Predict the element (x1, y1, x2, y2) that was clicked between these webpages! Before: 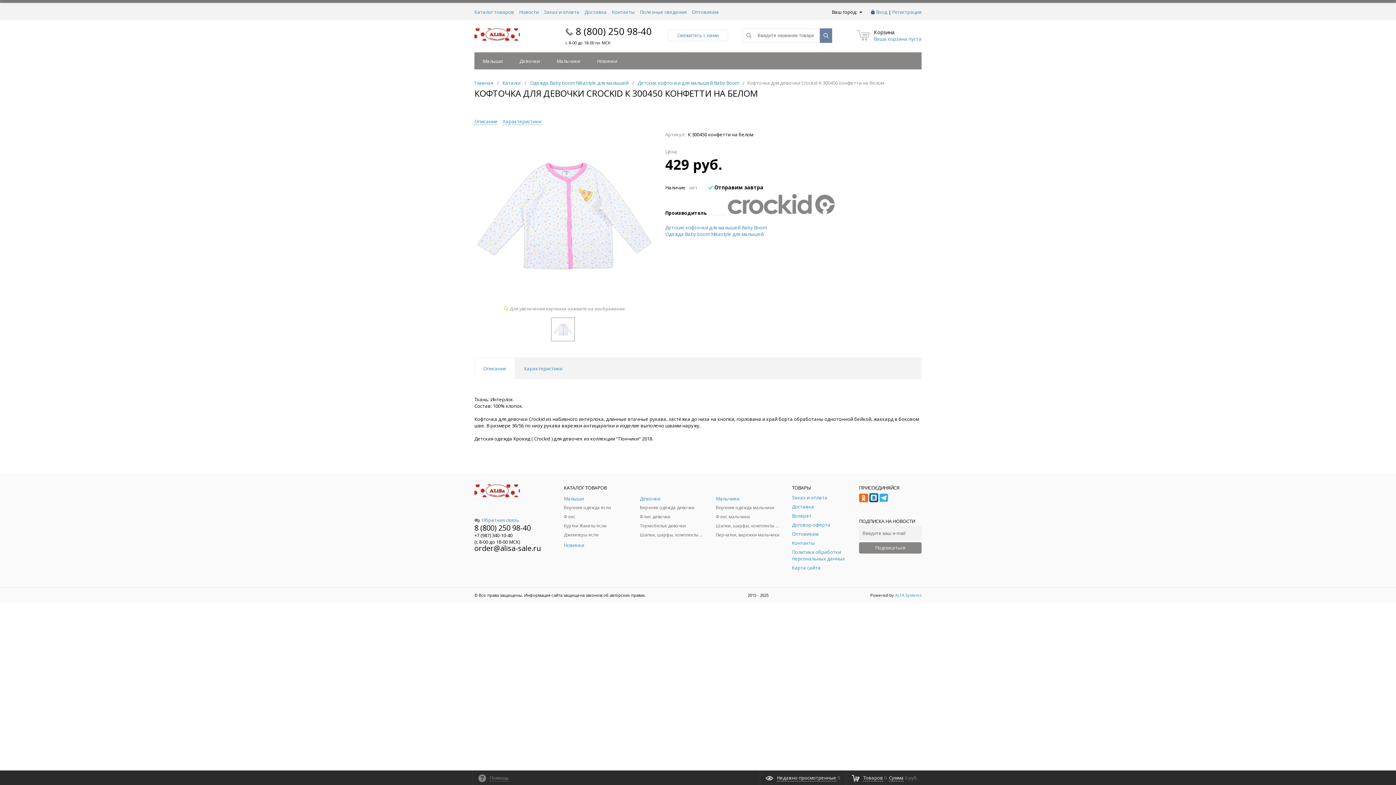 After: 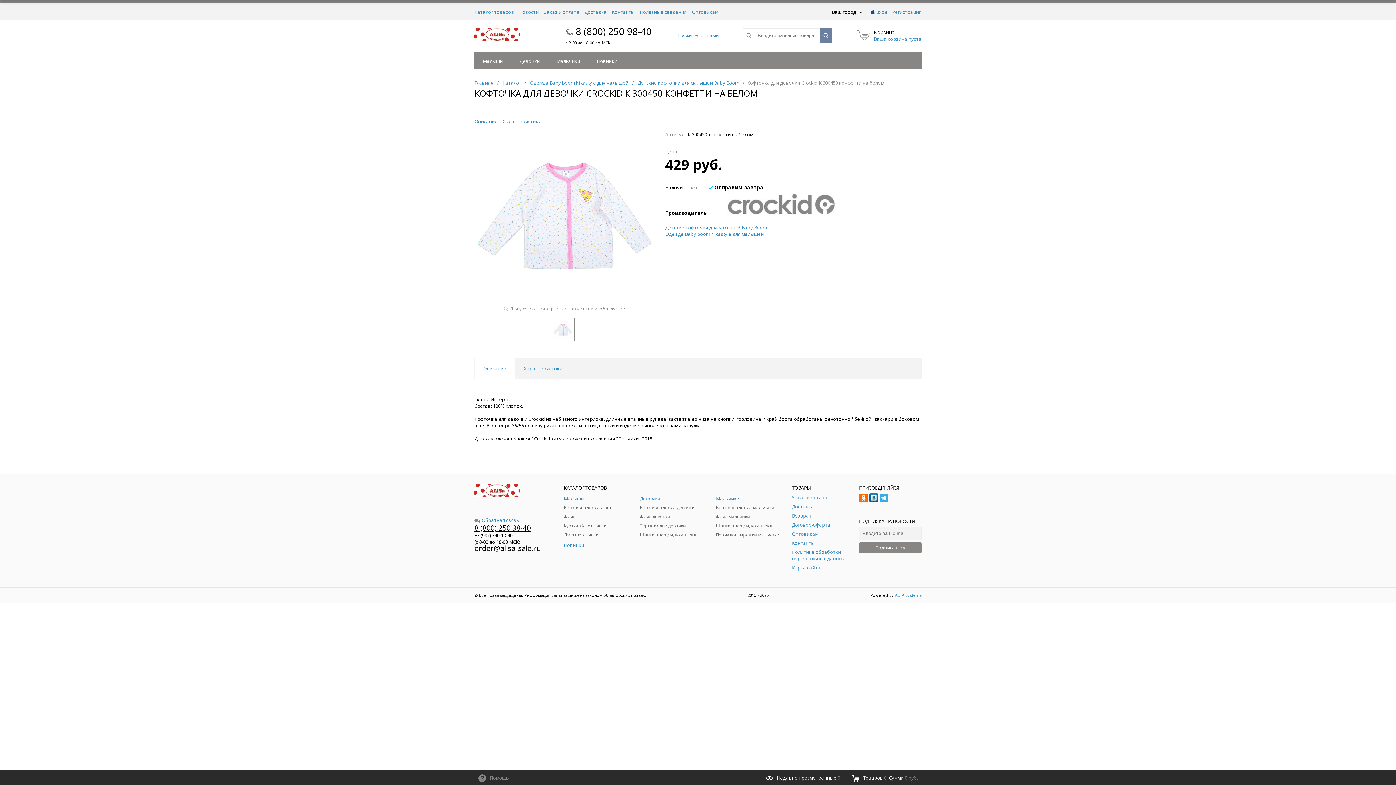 Action: label: 8 (800) 250 98-40 bbox: (474, 523, 530, 532)